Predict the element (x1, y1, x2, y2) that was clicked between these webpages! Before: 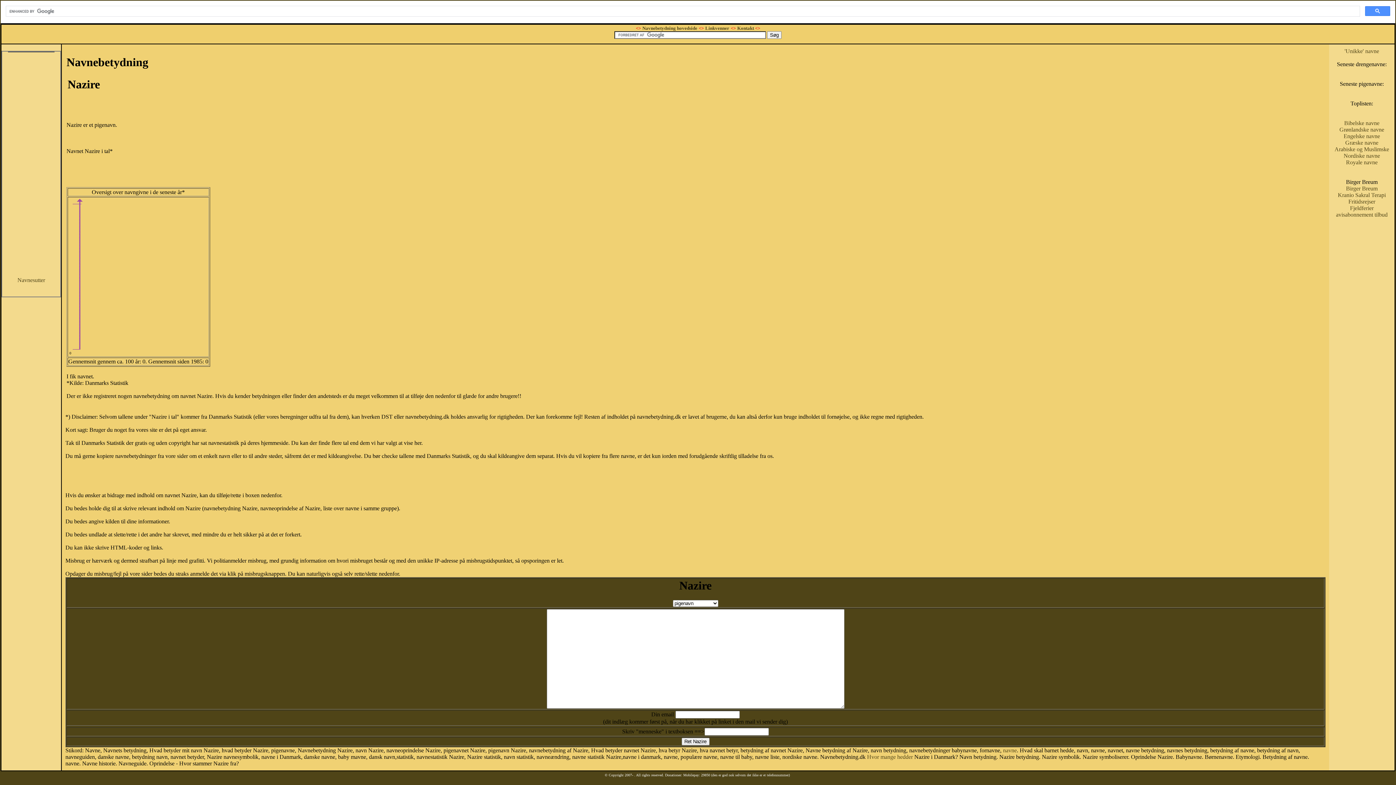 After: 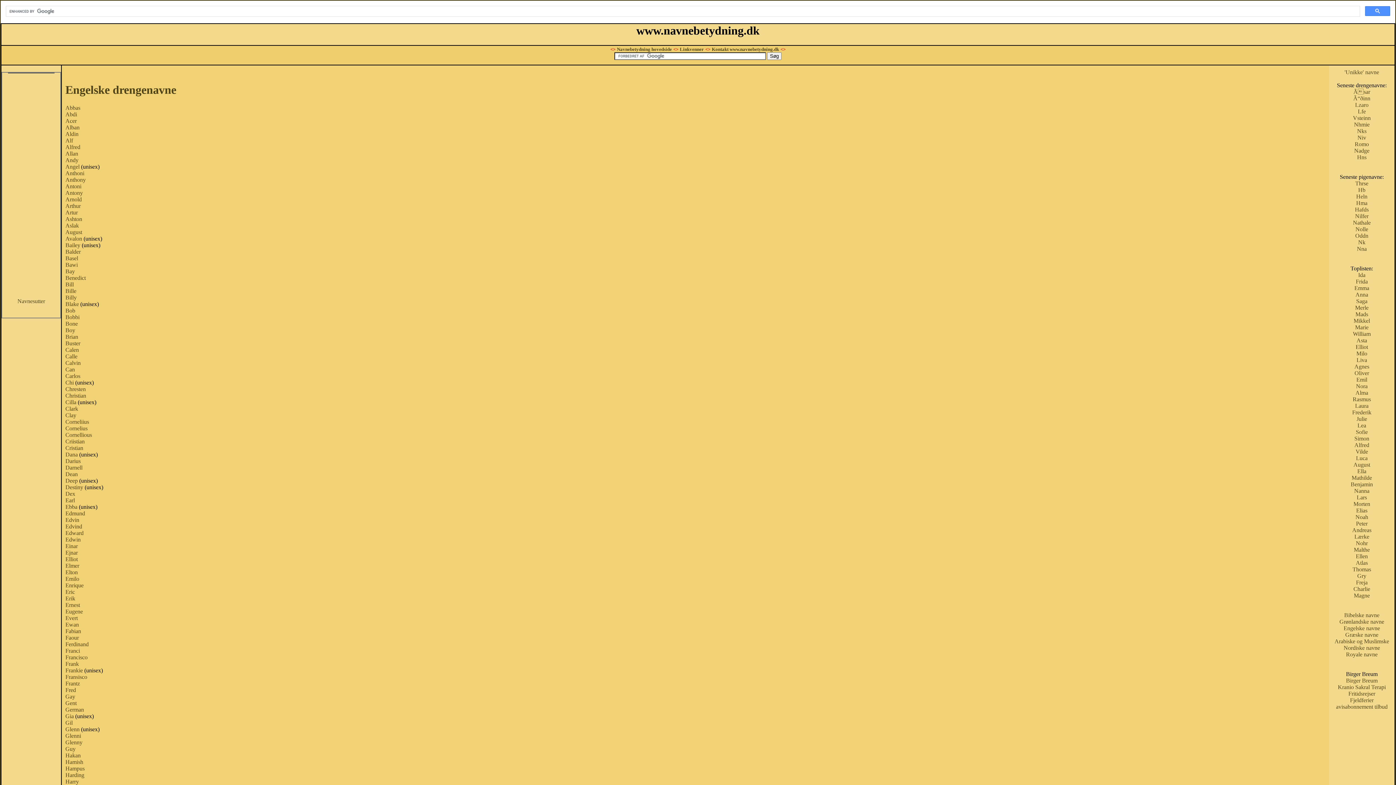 Action: label: Engelske navne bbox: (1344, 133, 1380, 139)